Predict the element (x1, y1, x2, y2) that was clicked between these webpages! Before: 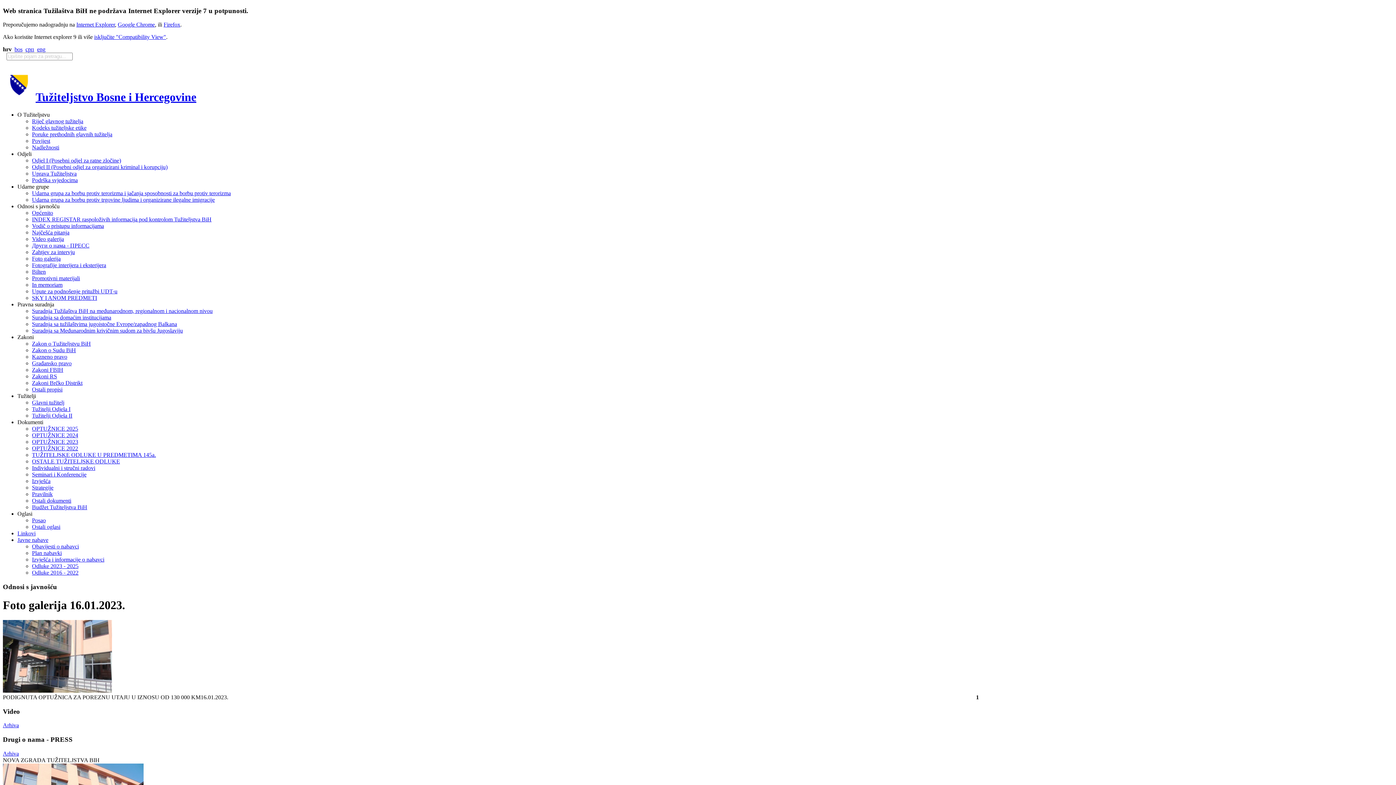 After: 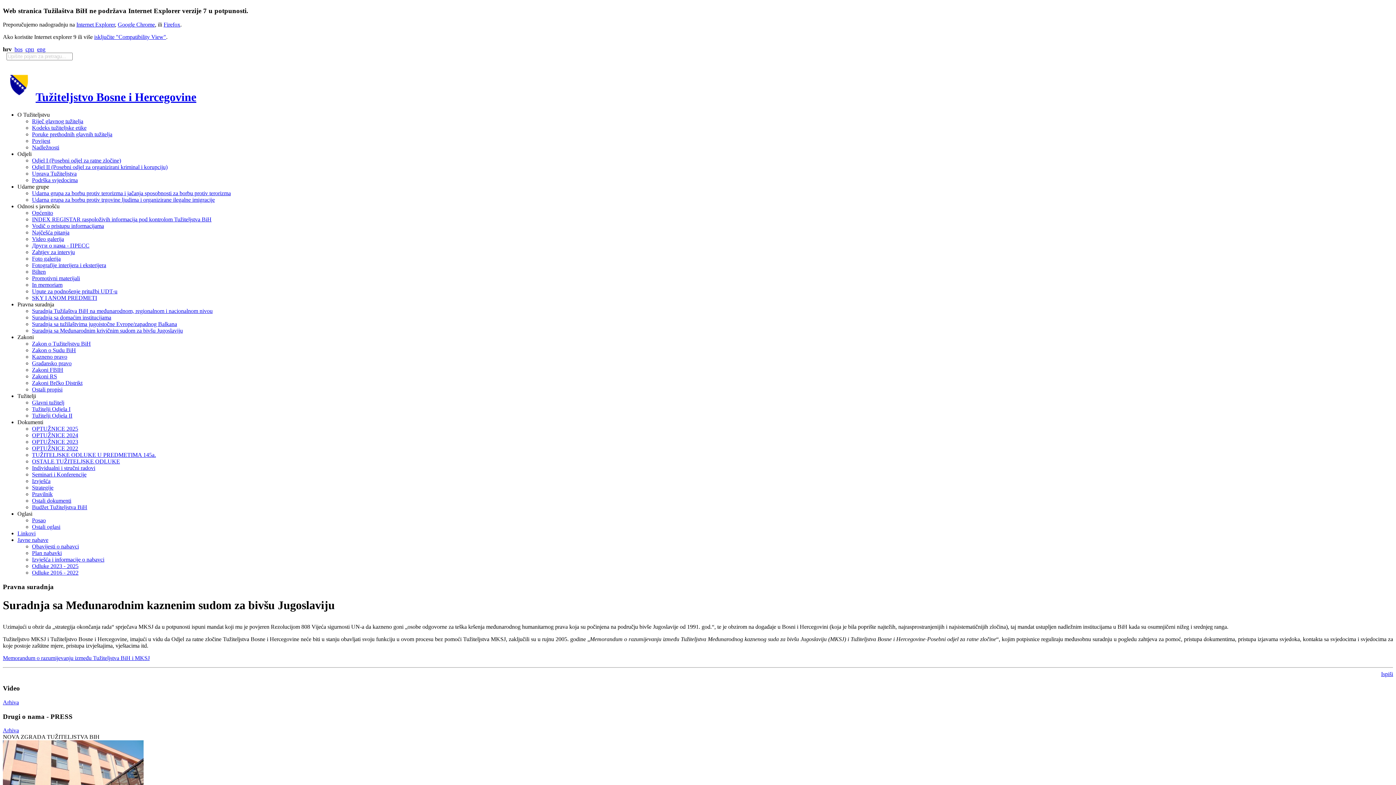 Action: label: Suradnja sa Međunarodnim krivičnim sudom za bivšu Jugoslaviju bbox: (32, 327, 182, 333)